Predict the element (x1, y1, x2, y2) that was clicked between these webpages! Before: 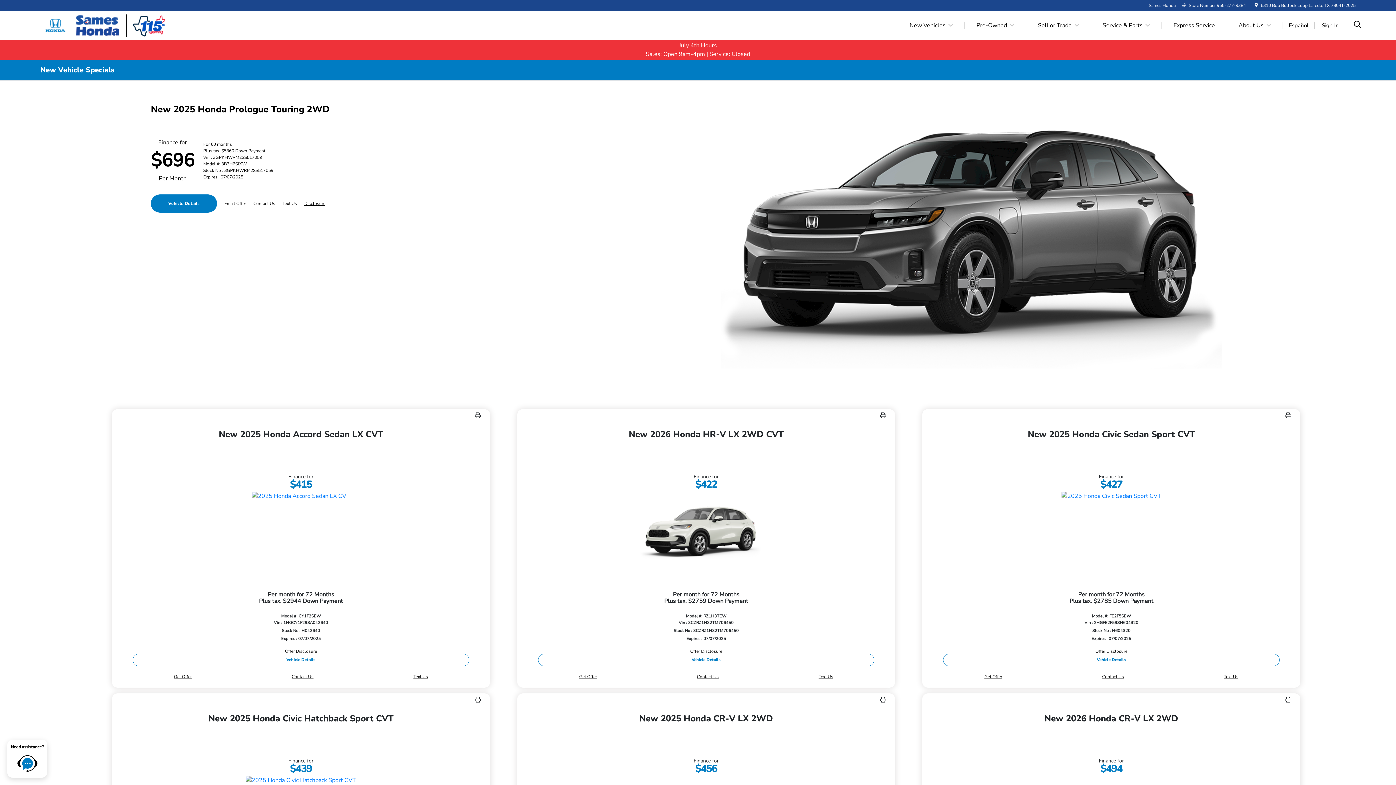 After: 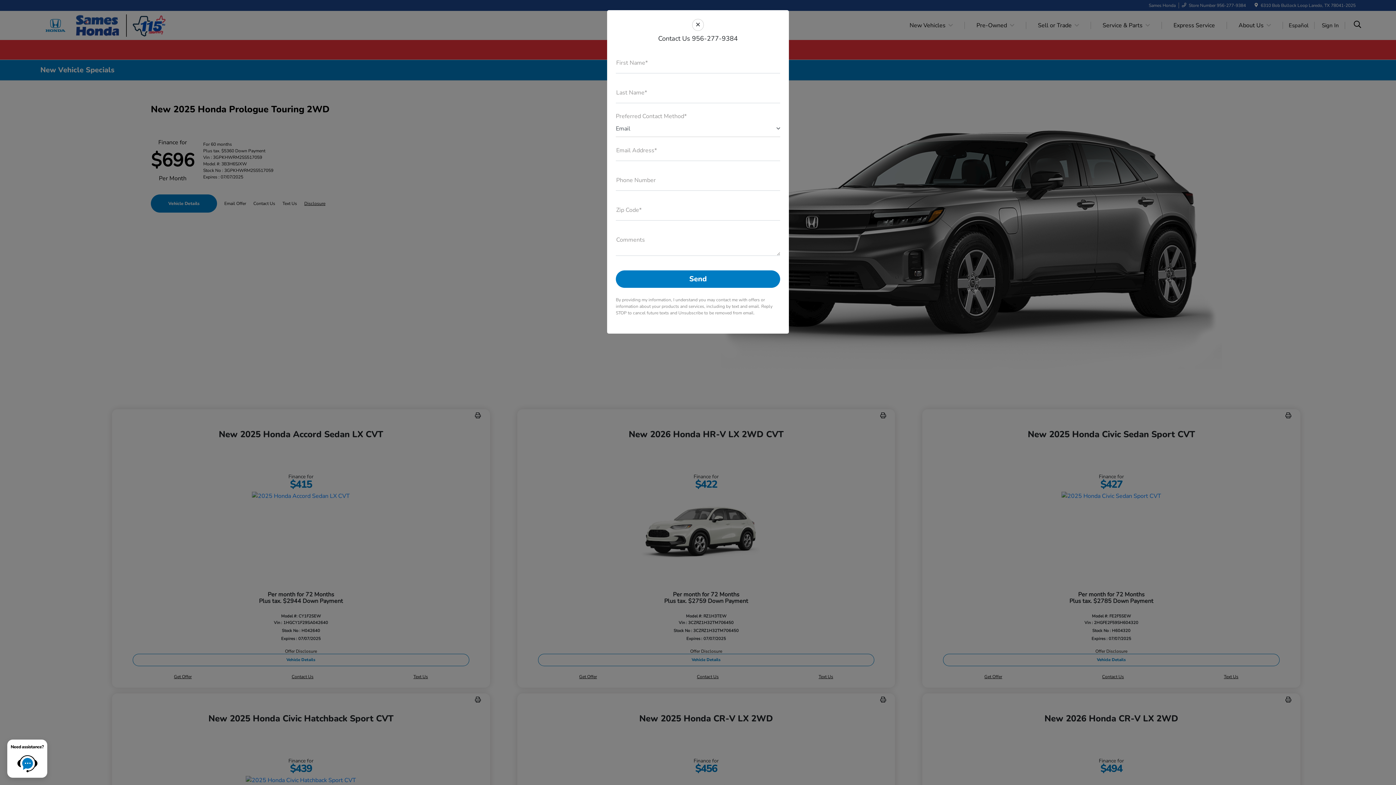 Action: label: Contact Us bbox: (694, 671, 721, 682)